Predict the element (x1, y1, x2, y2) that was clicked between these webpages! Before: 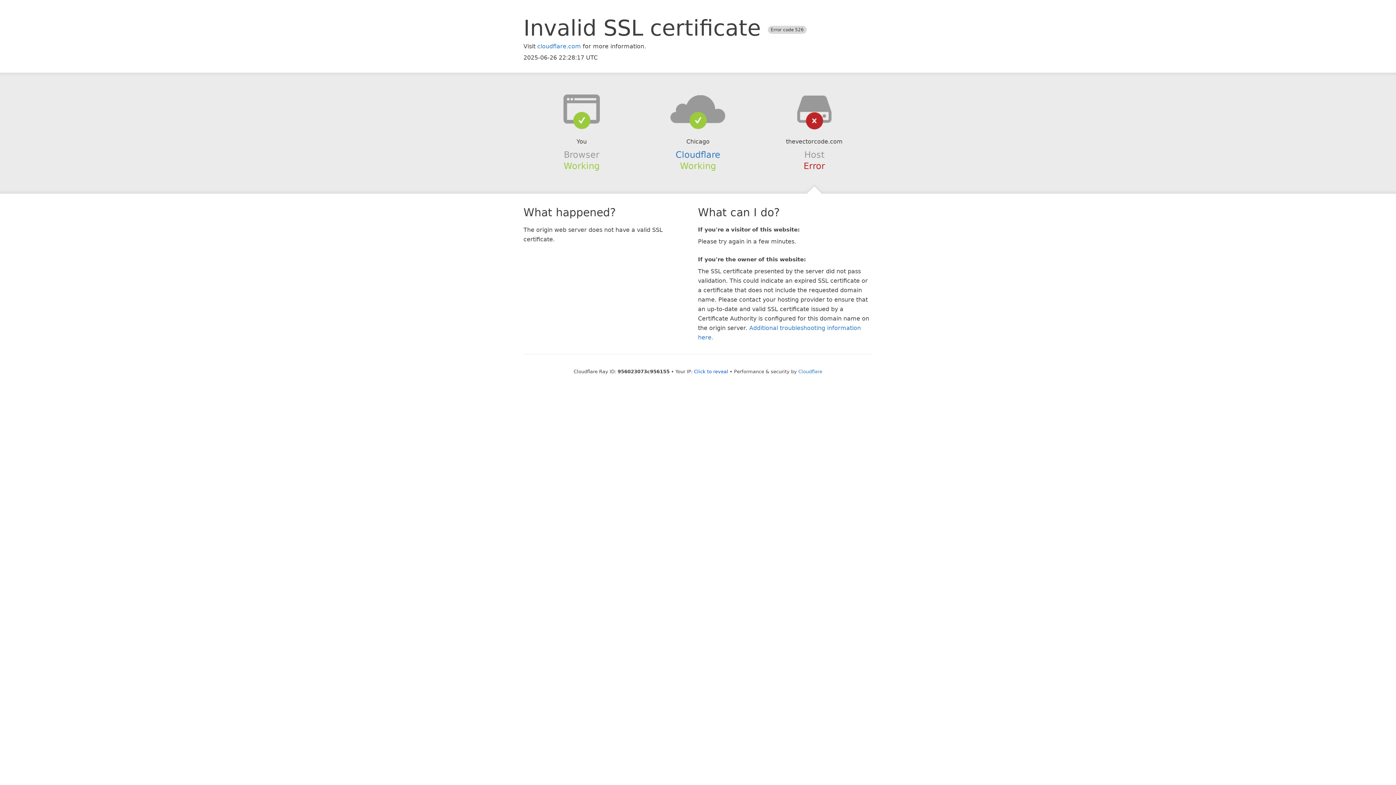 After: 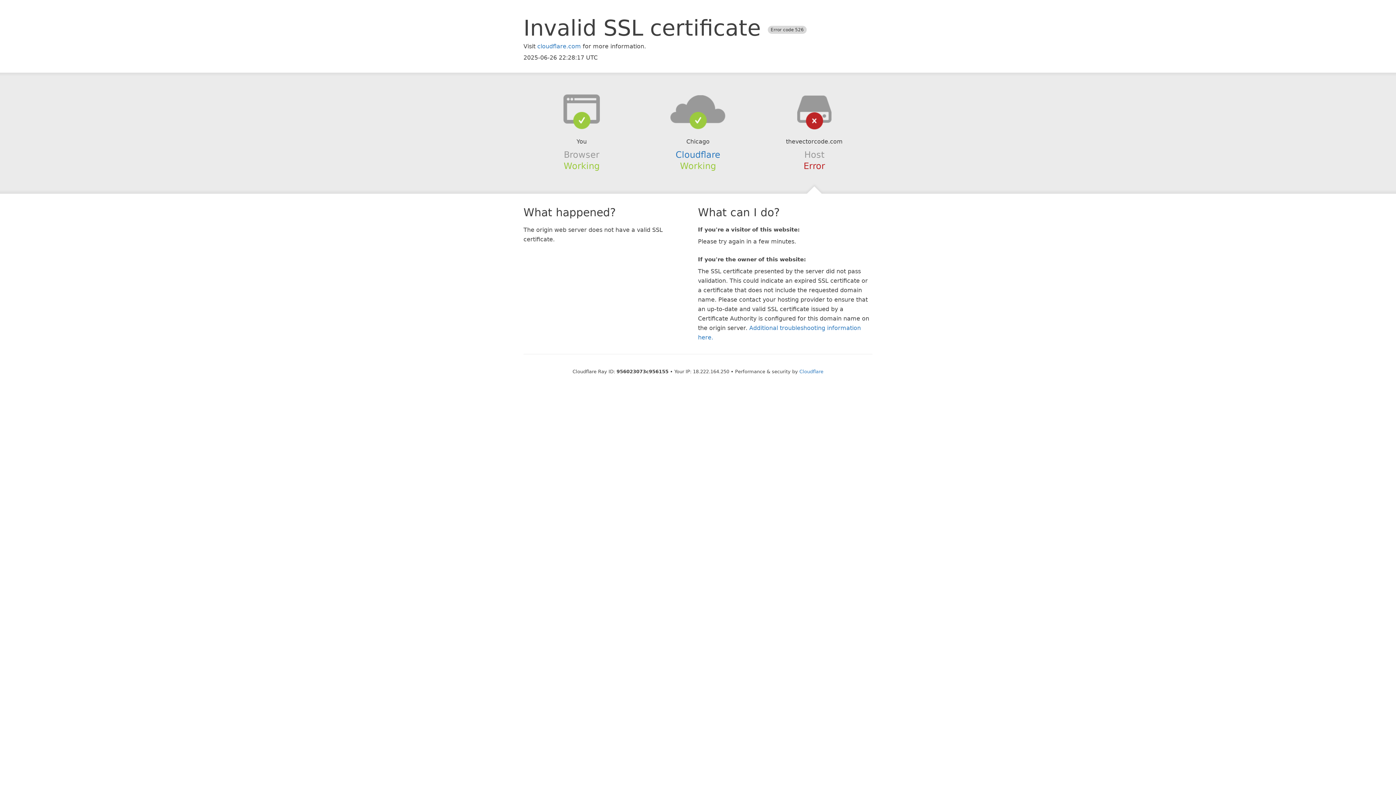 Action: bbox: (694, 368, 728, 374) label: Click to reveal